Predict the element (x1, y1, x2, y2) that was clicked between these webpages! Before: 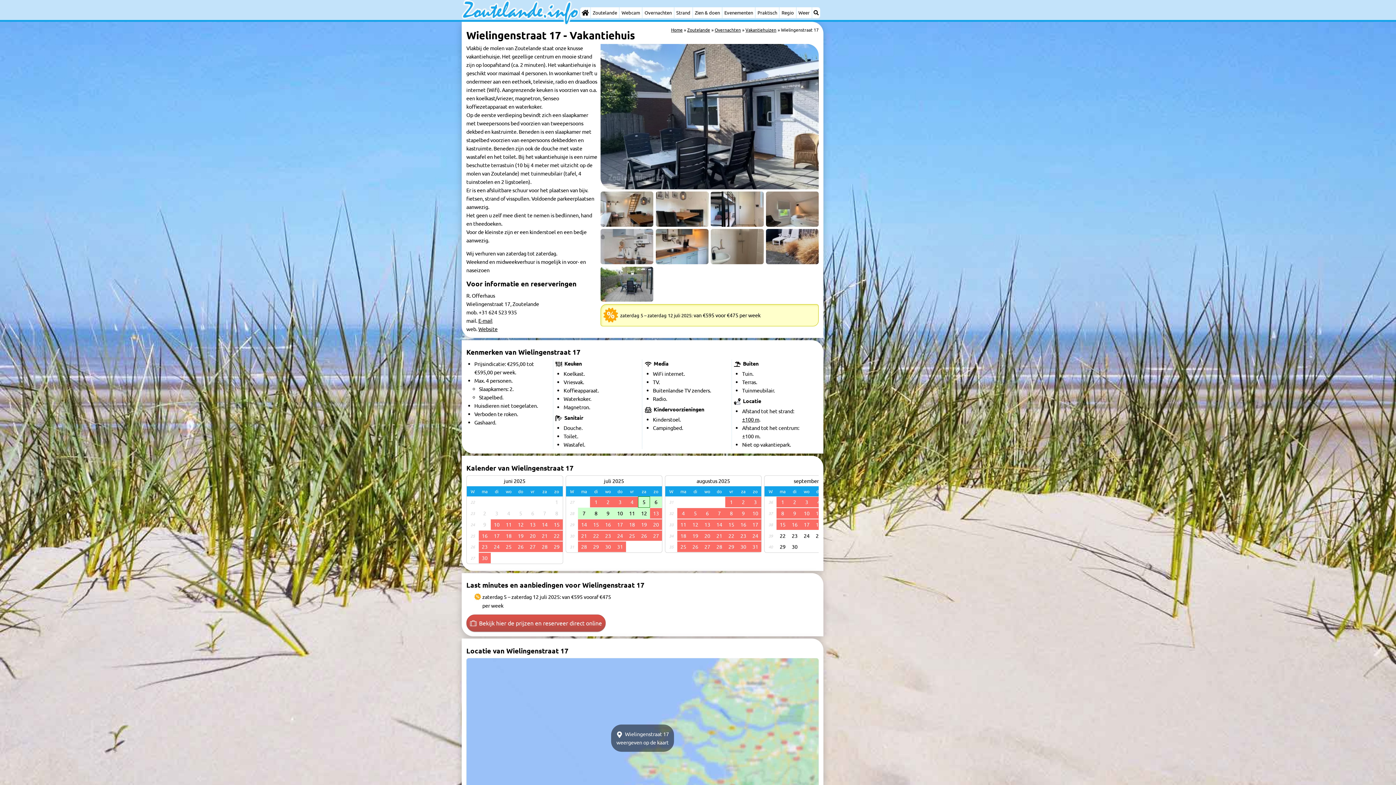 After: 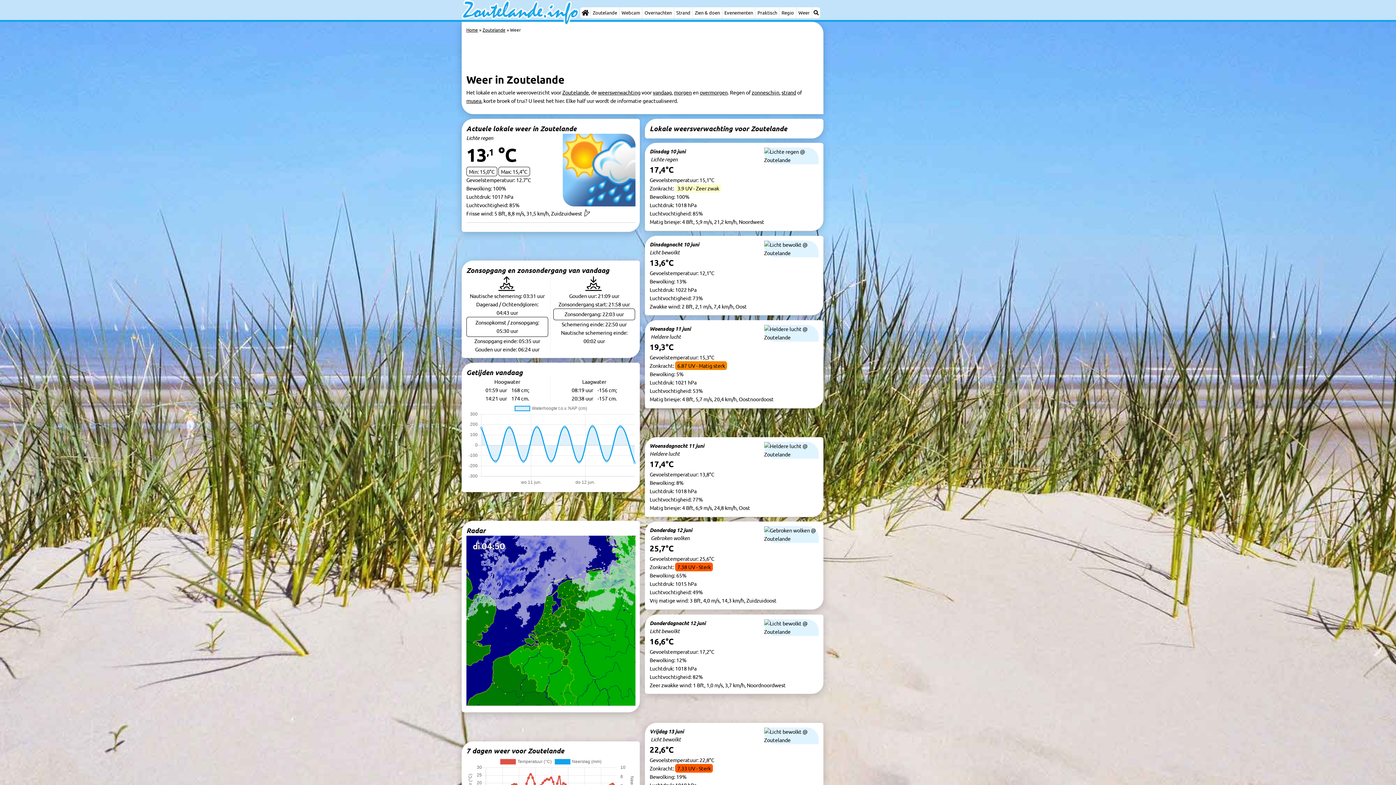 Action: bbox: (796, 7, 811, 18) label: Weer